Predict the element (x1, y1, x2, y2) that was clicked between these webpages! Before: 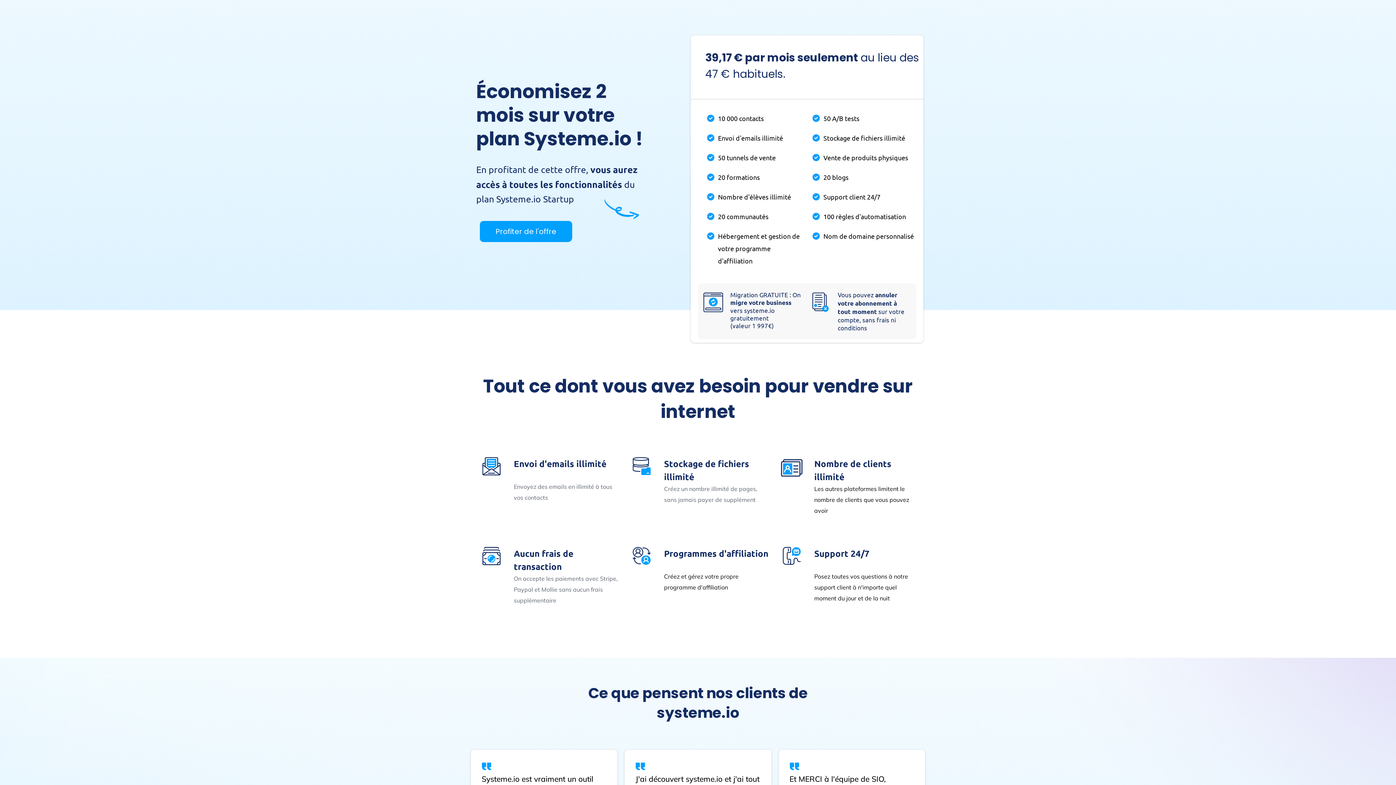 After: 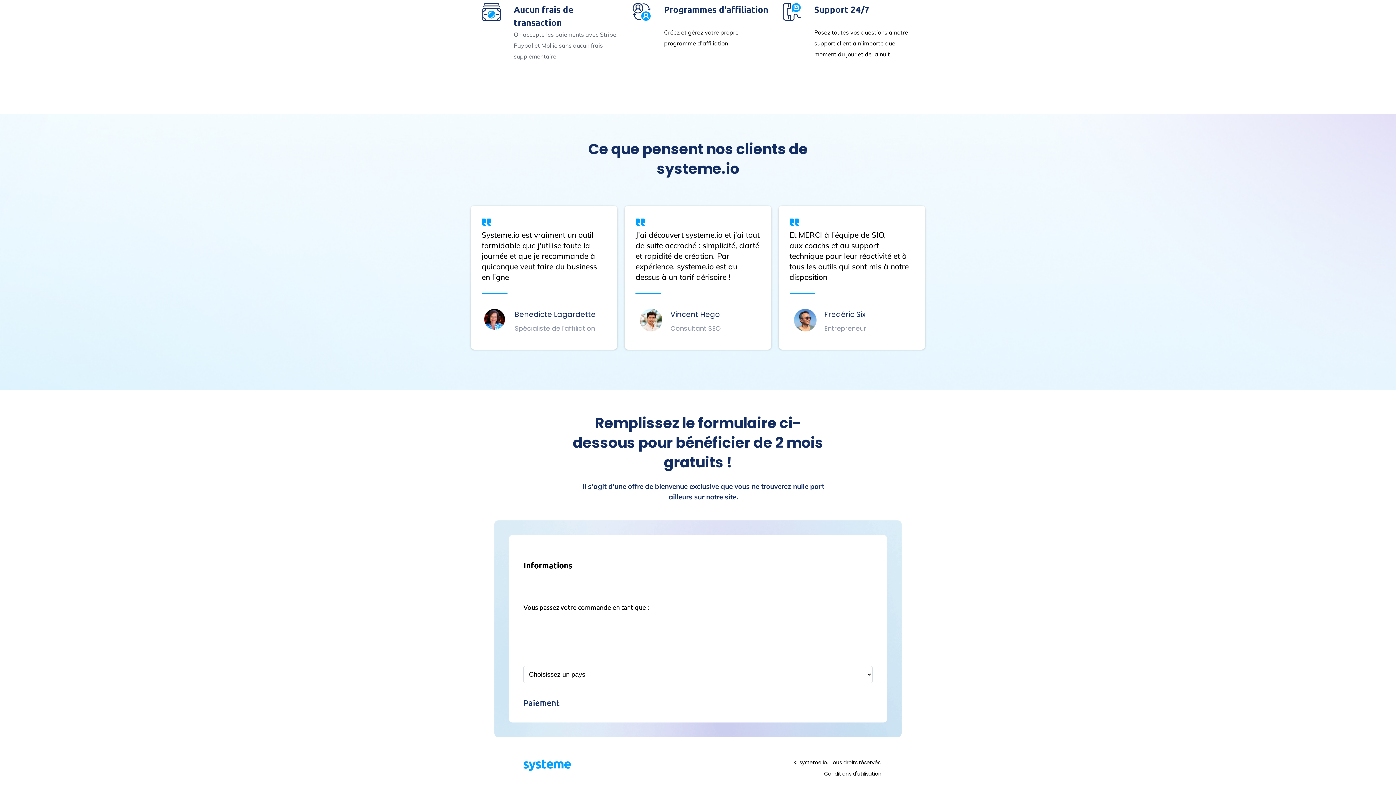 Action: label: Profiter de l'offre bbox: (480, 221, 572, 242)